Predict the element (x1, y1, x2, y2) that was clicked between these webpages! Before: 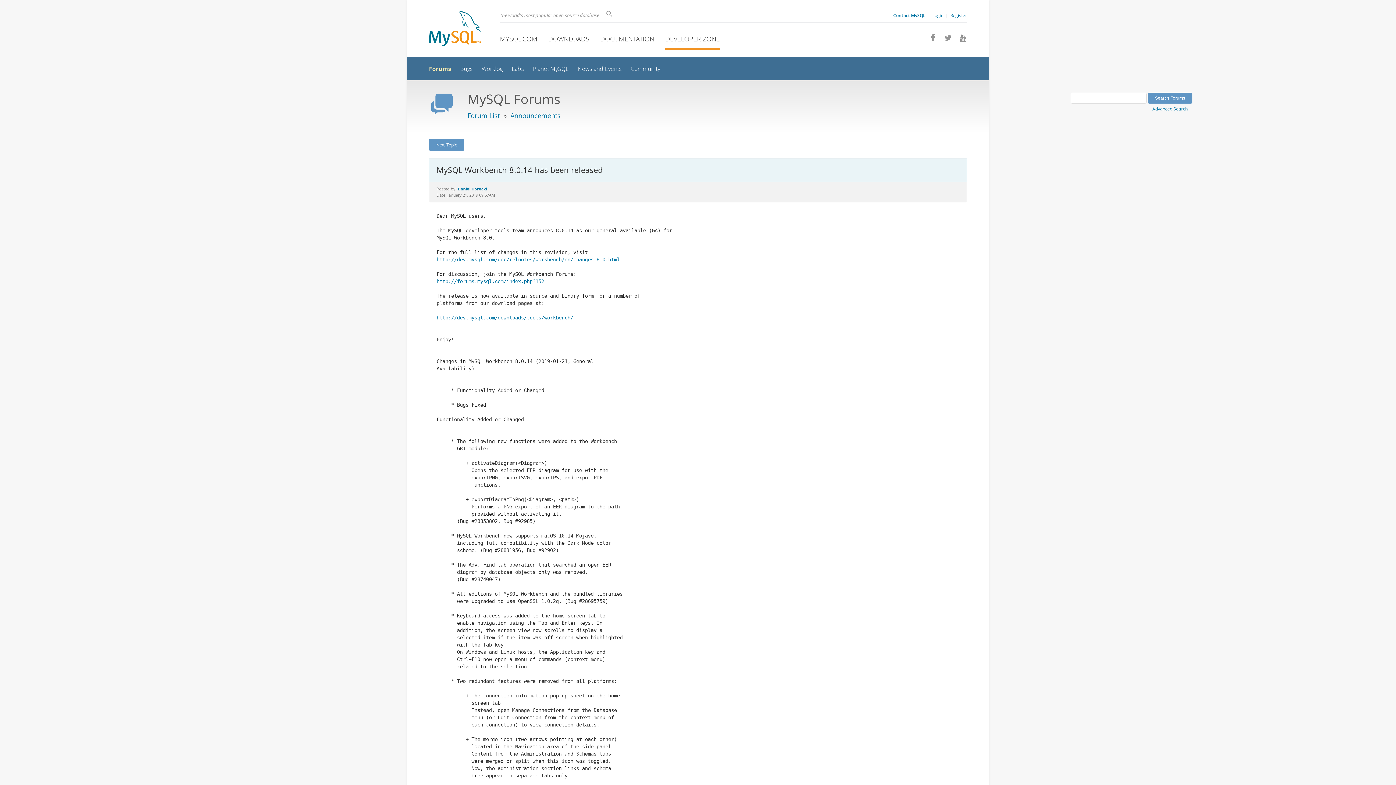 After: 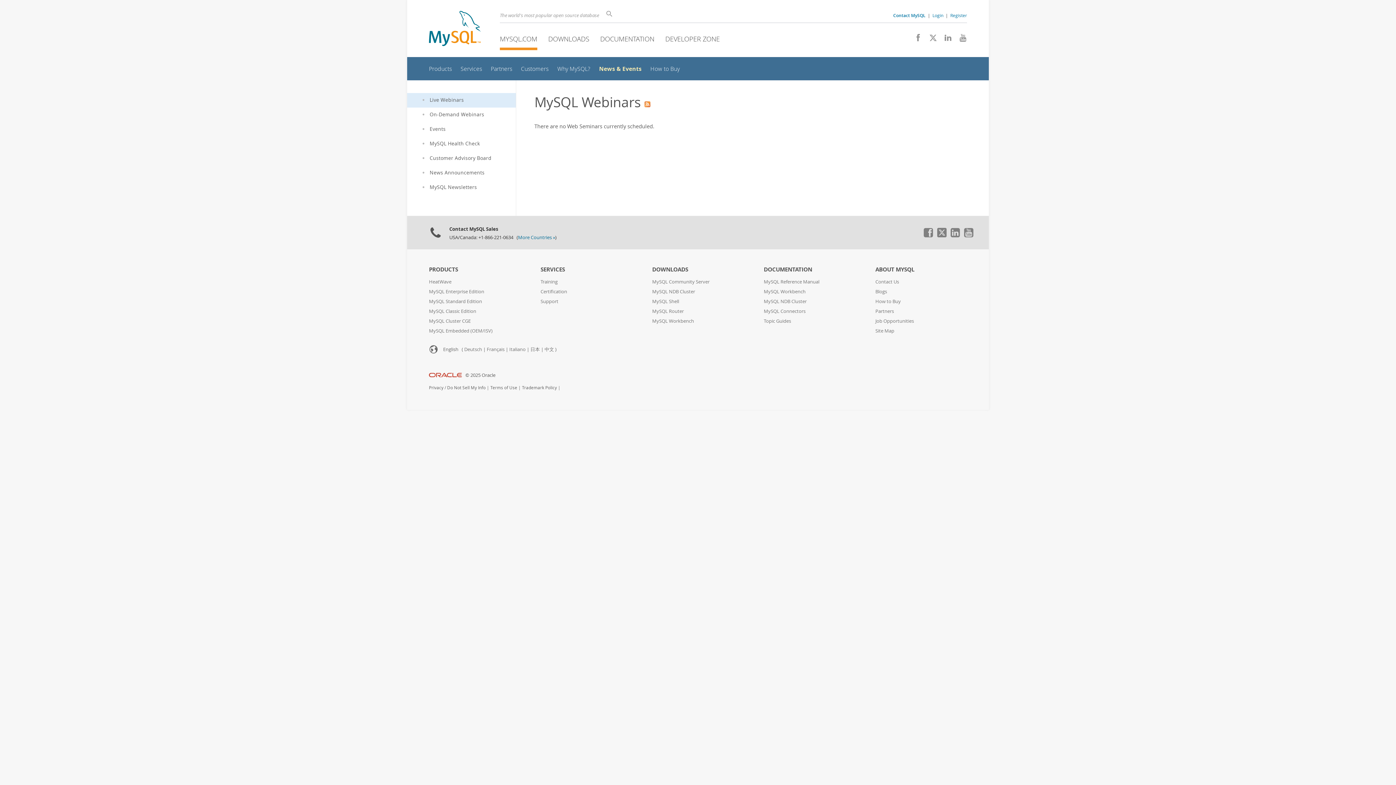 Action: label: News and Events bbox: (577, 65, 621, 72)